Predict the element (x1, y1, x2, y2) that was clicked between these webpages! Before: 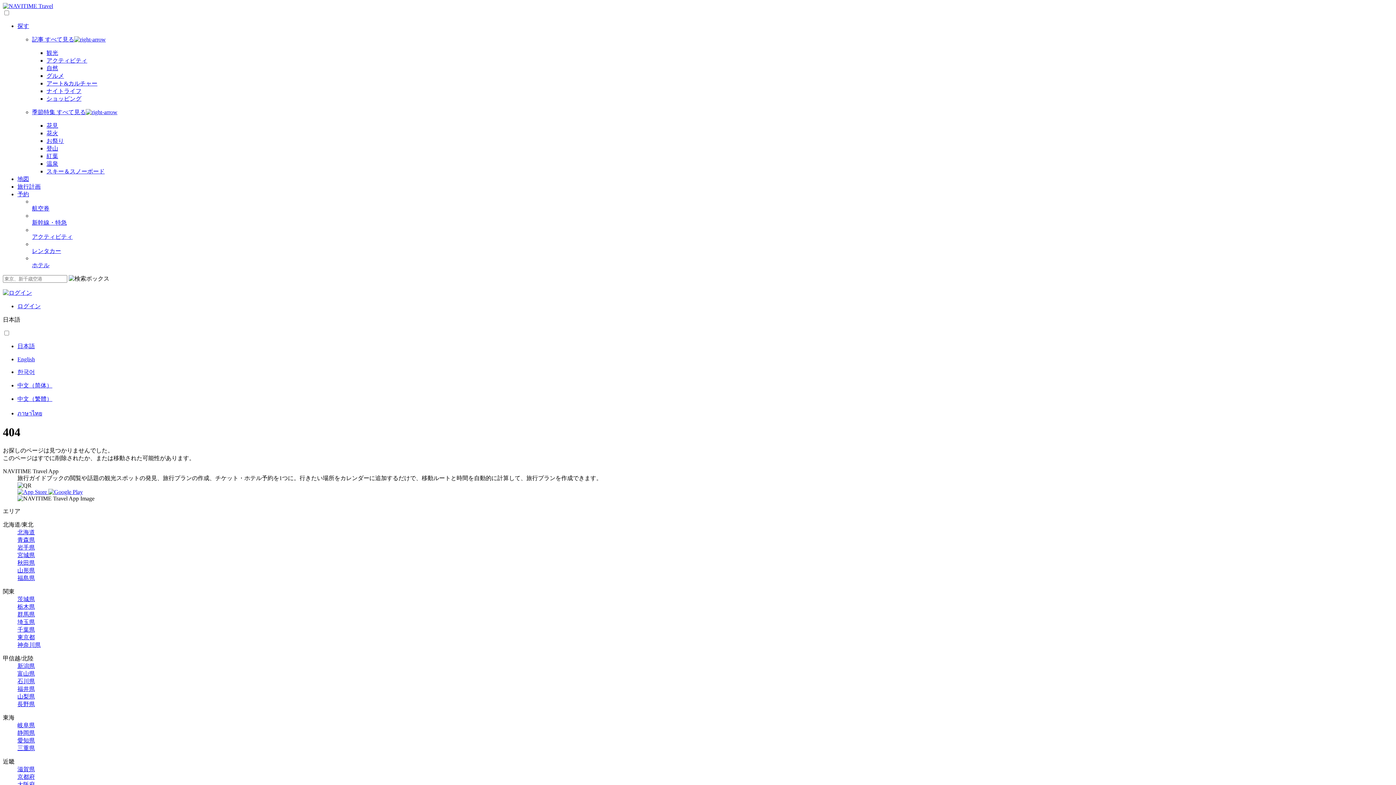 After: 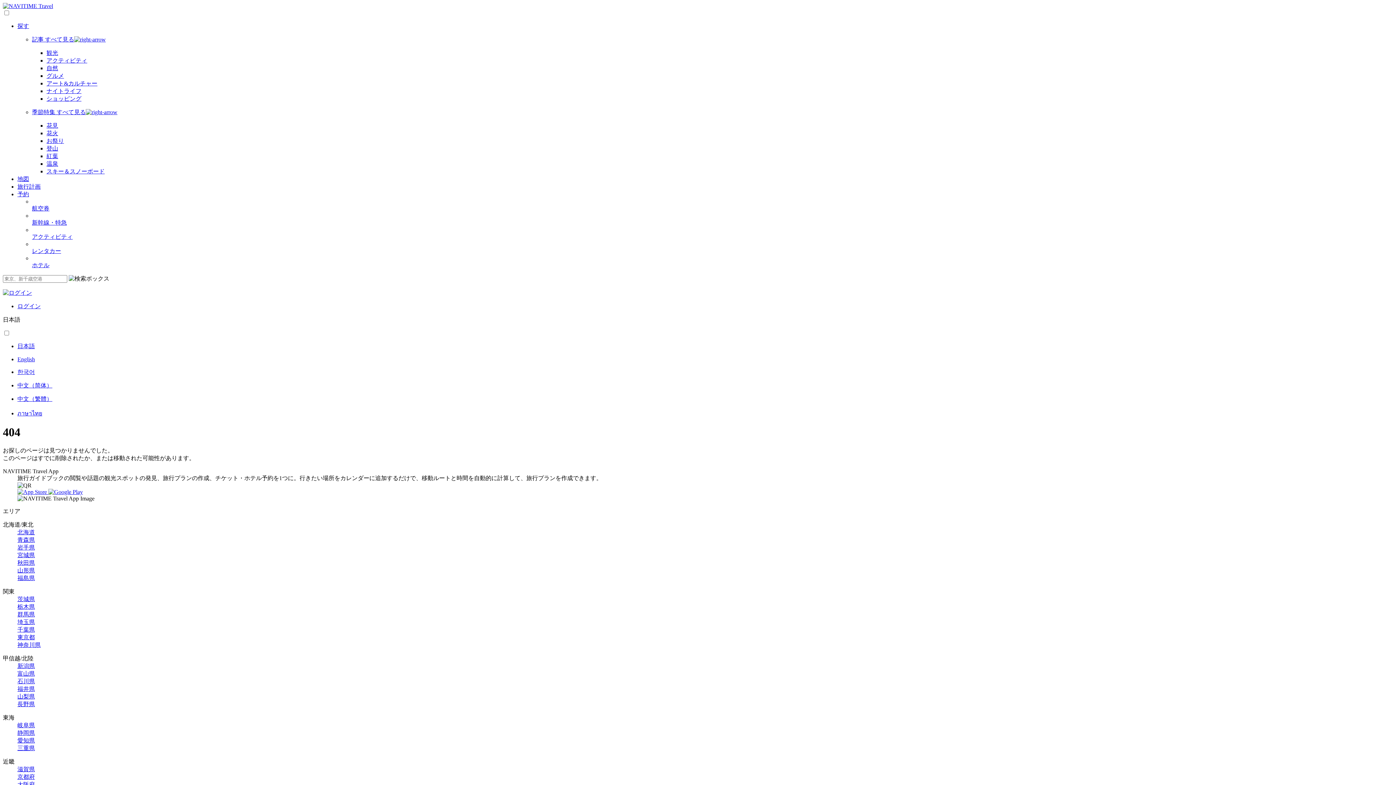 Action: label: 大阪府 bbox: (17, 781, 34, 787)